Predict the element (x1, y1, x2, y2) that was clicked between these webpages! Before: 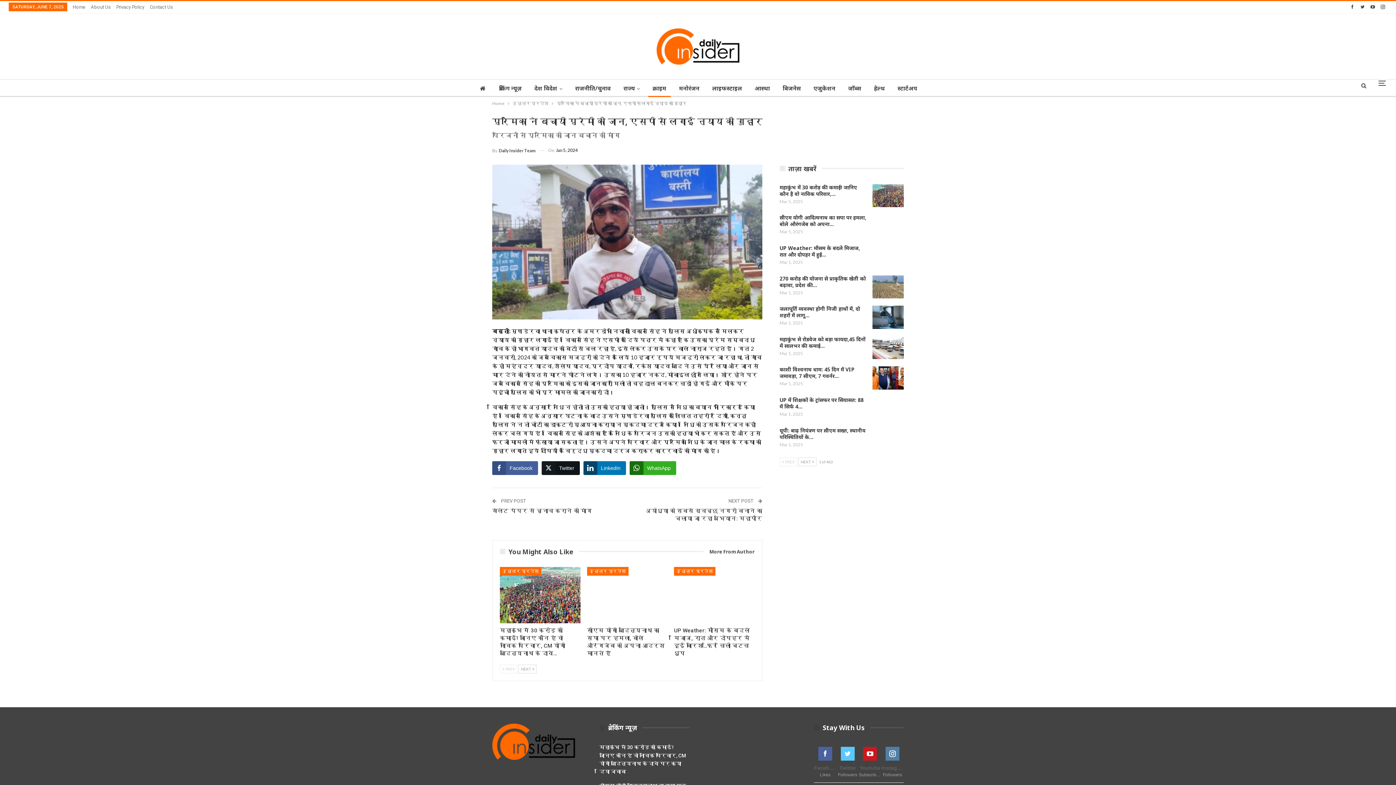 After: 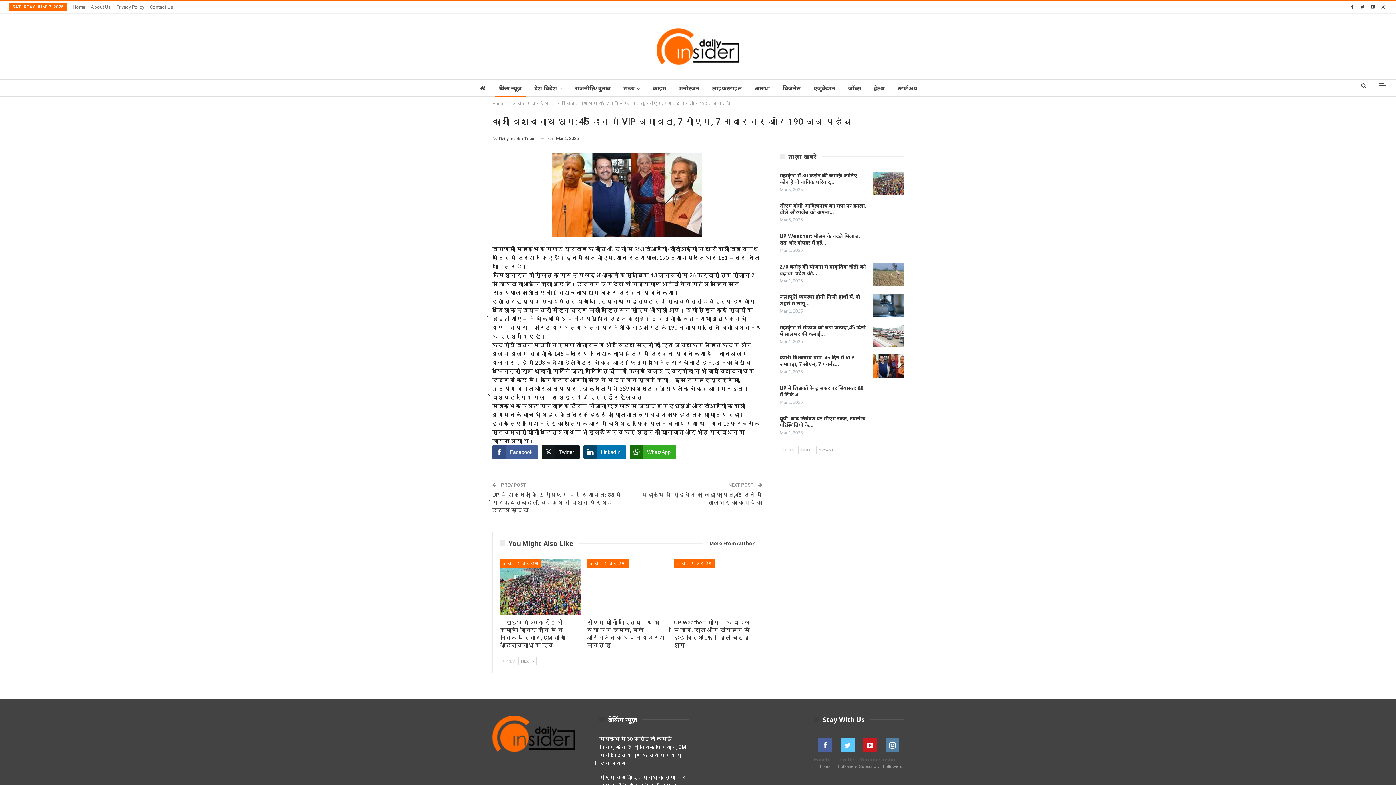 Action: bbox: (872, 366, 903, 389)